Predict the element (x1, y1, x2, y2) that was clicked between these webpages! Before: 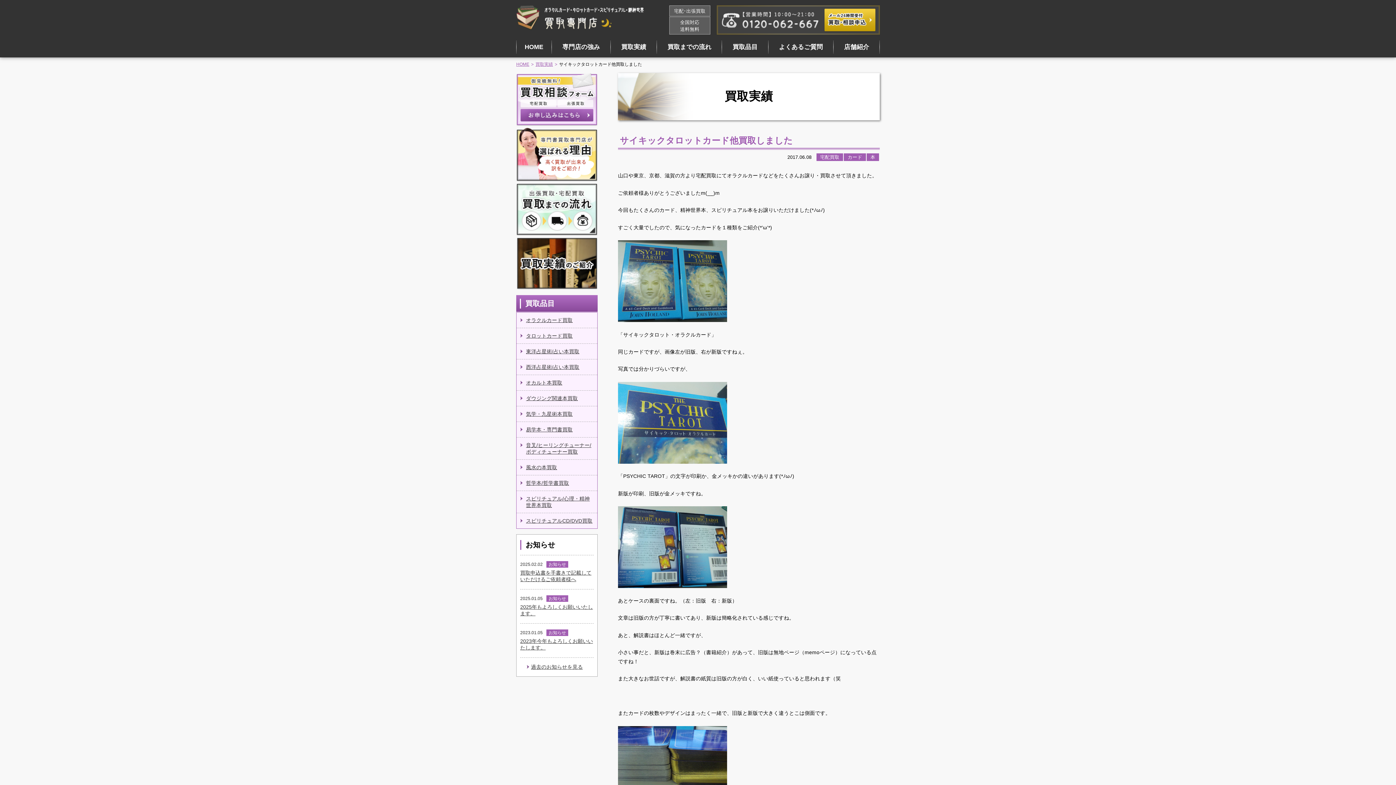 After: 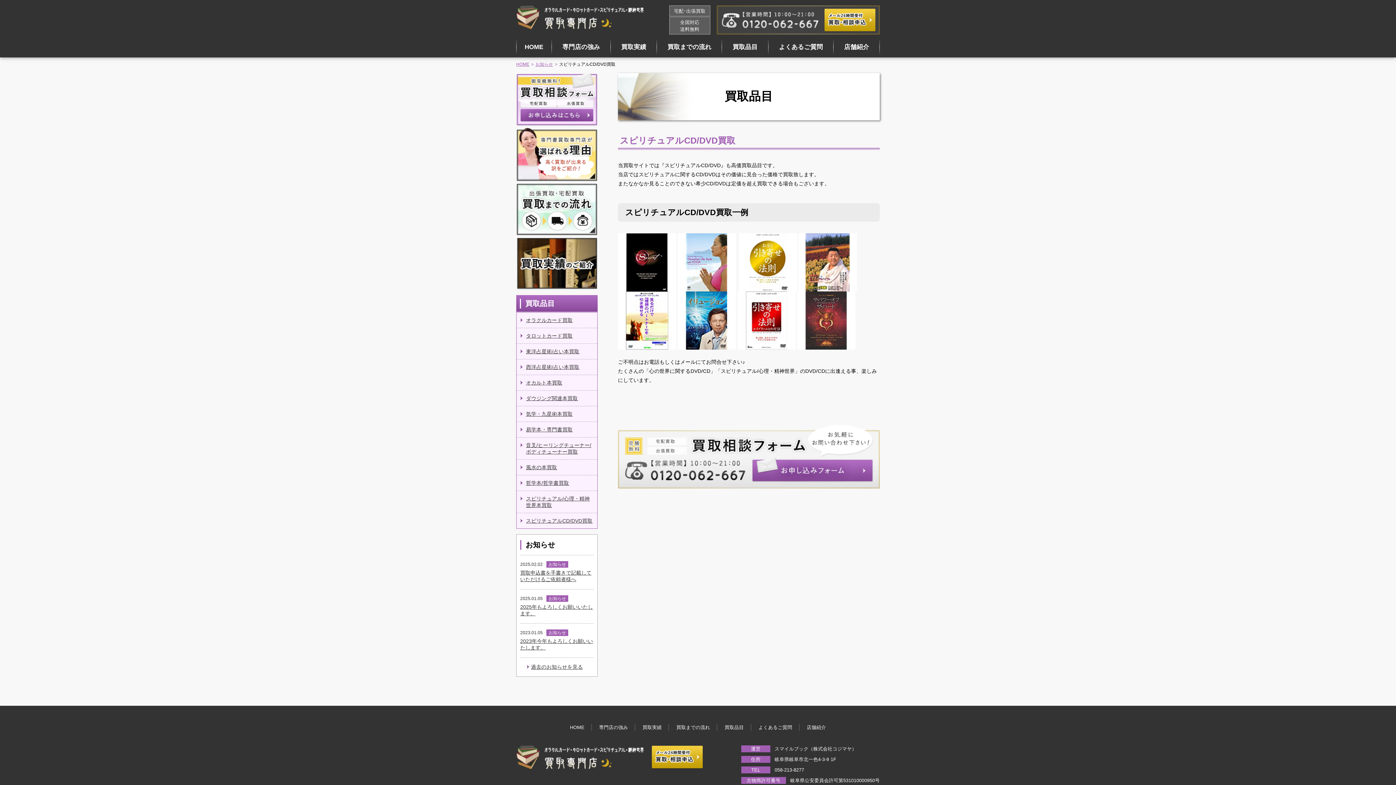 Action: bbox: (516, 513, 597, 528) label: スピリチュアルCD/DVD買取